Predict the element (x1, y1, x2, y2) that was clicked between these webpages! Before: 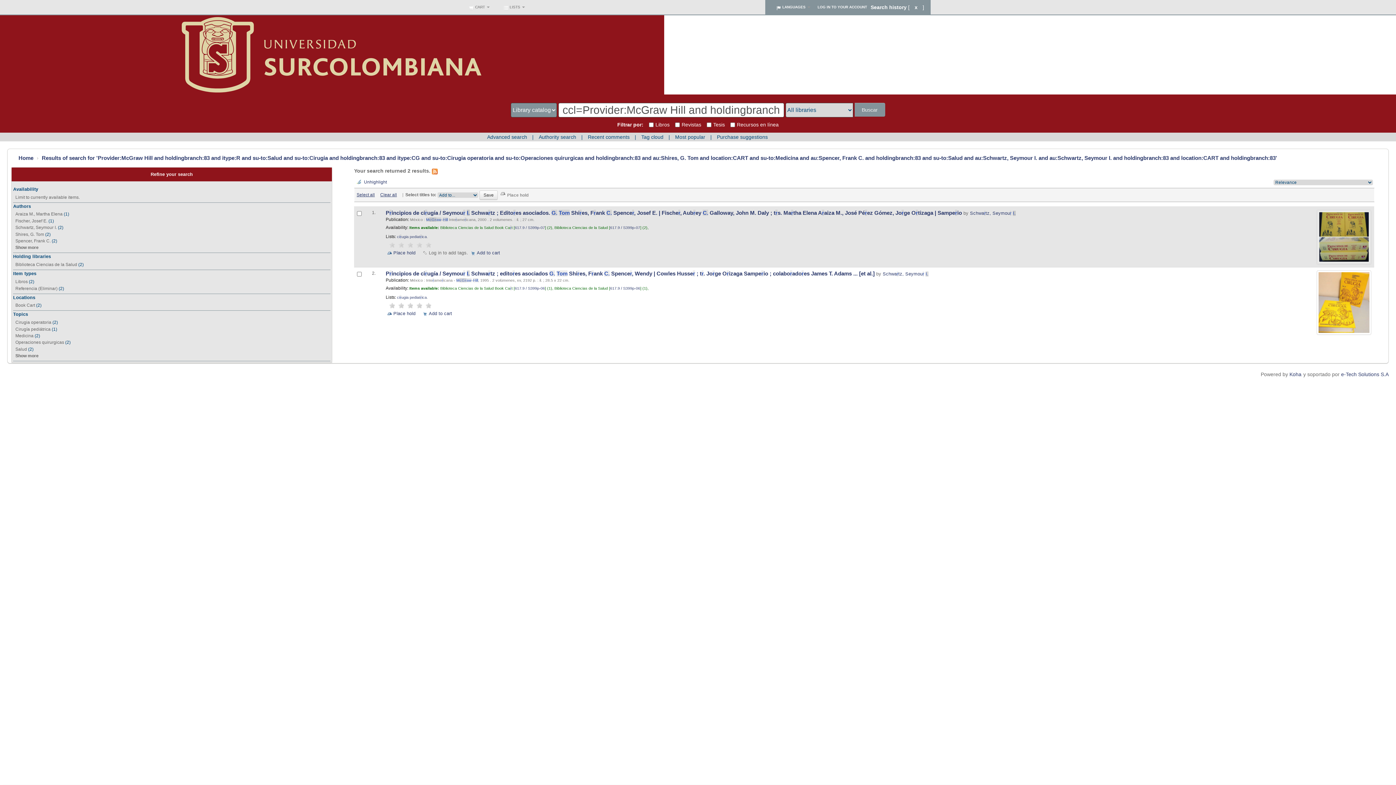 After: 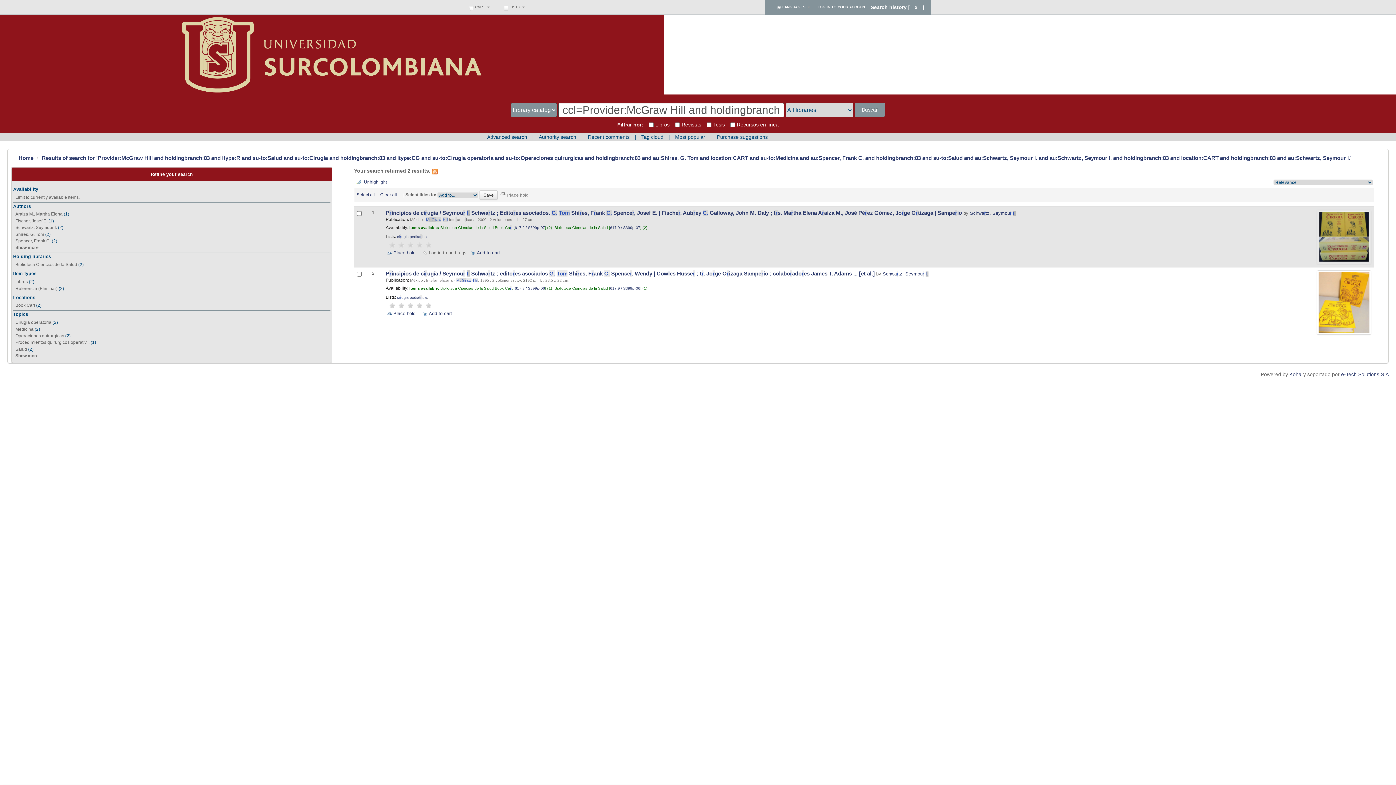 Action: label: Book Cart bbox: (15, 303, 35, 308)